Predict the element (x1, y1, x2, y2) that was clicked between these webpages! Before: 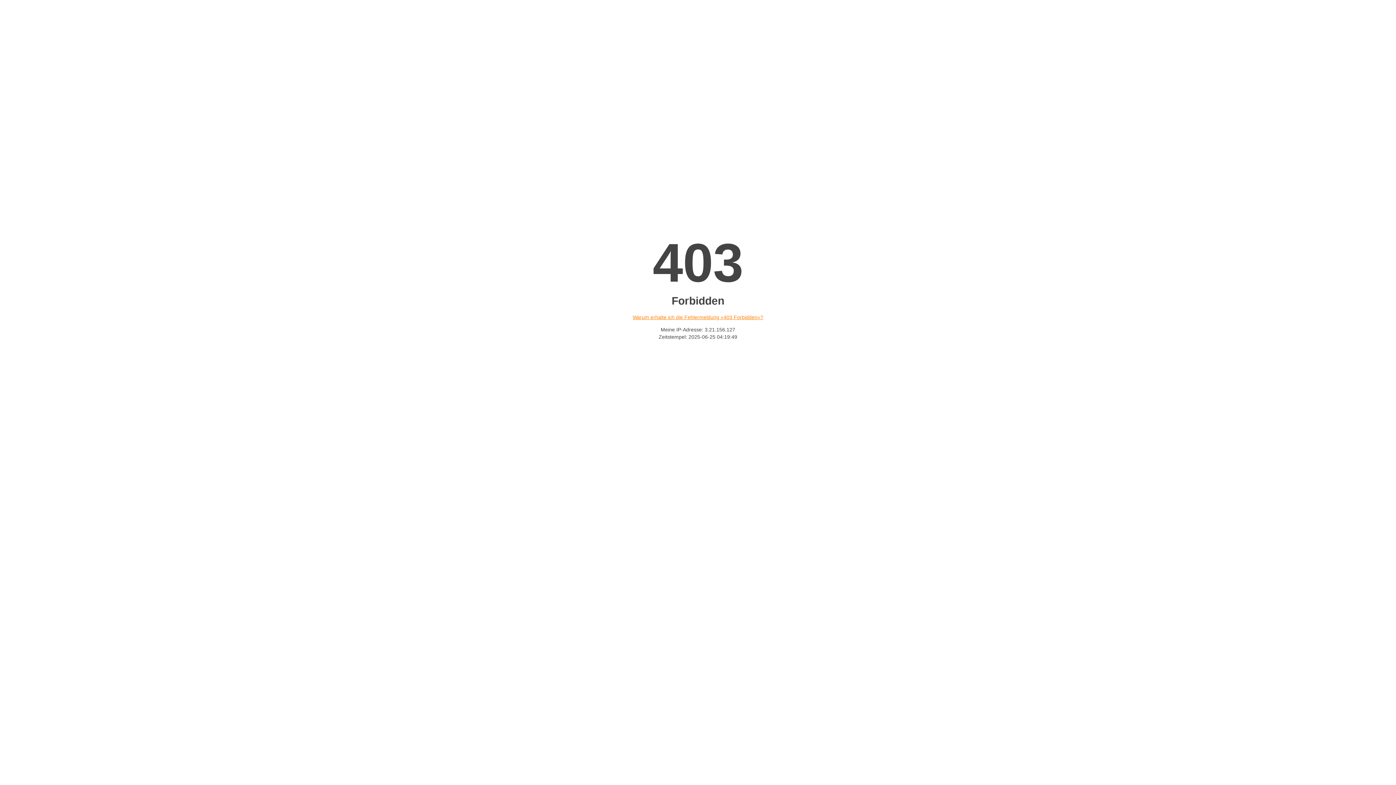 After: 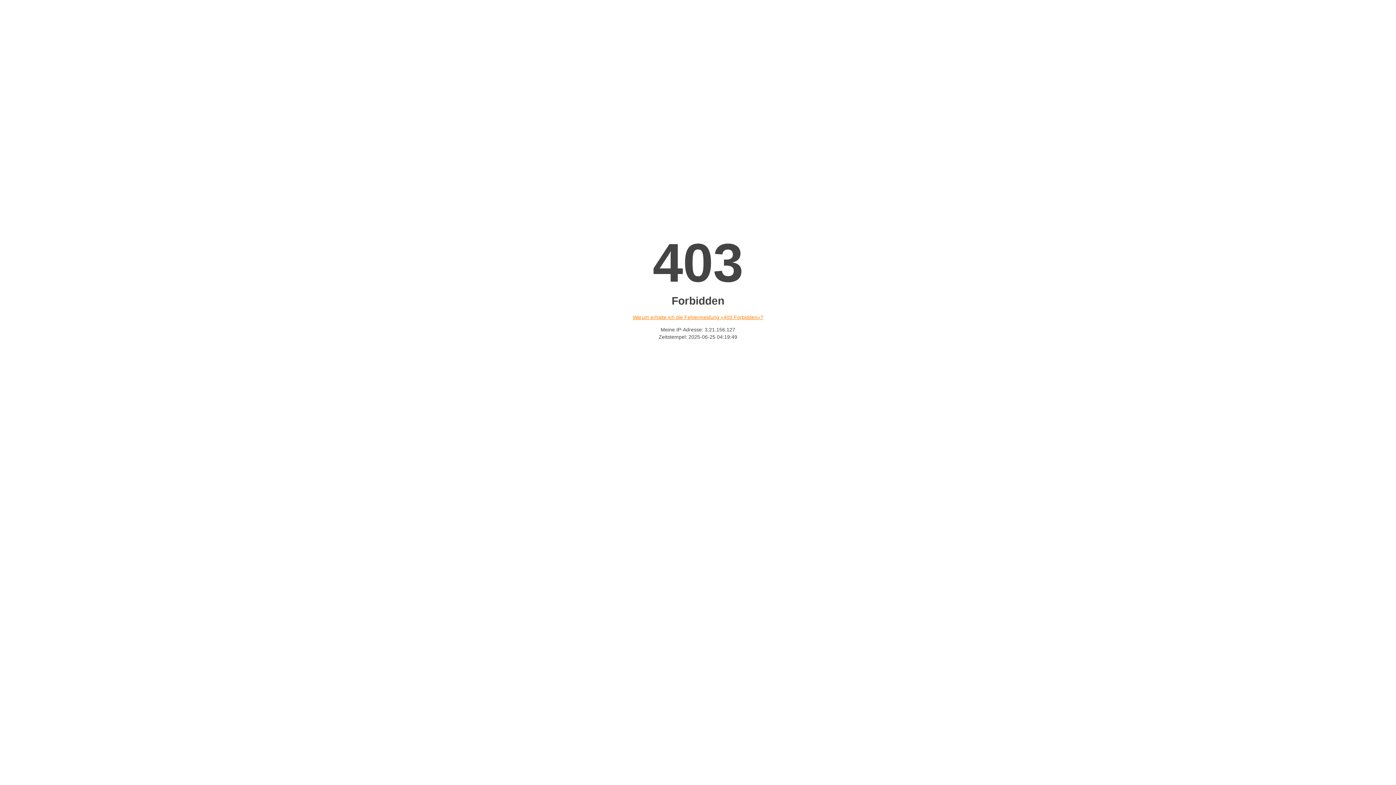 Action: bbox: (632, 314, 763, 320) label: Warum erhalte ich die Fehlermeldung «403 Forbidden»?